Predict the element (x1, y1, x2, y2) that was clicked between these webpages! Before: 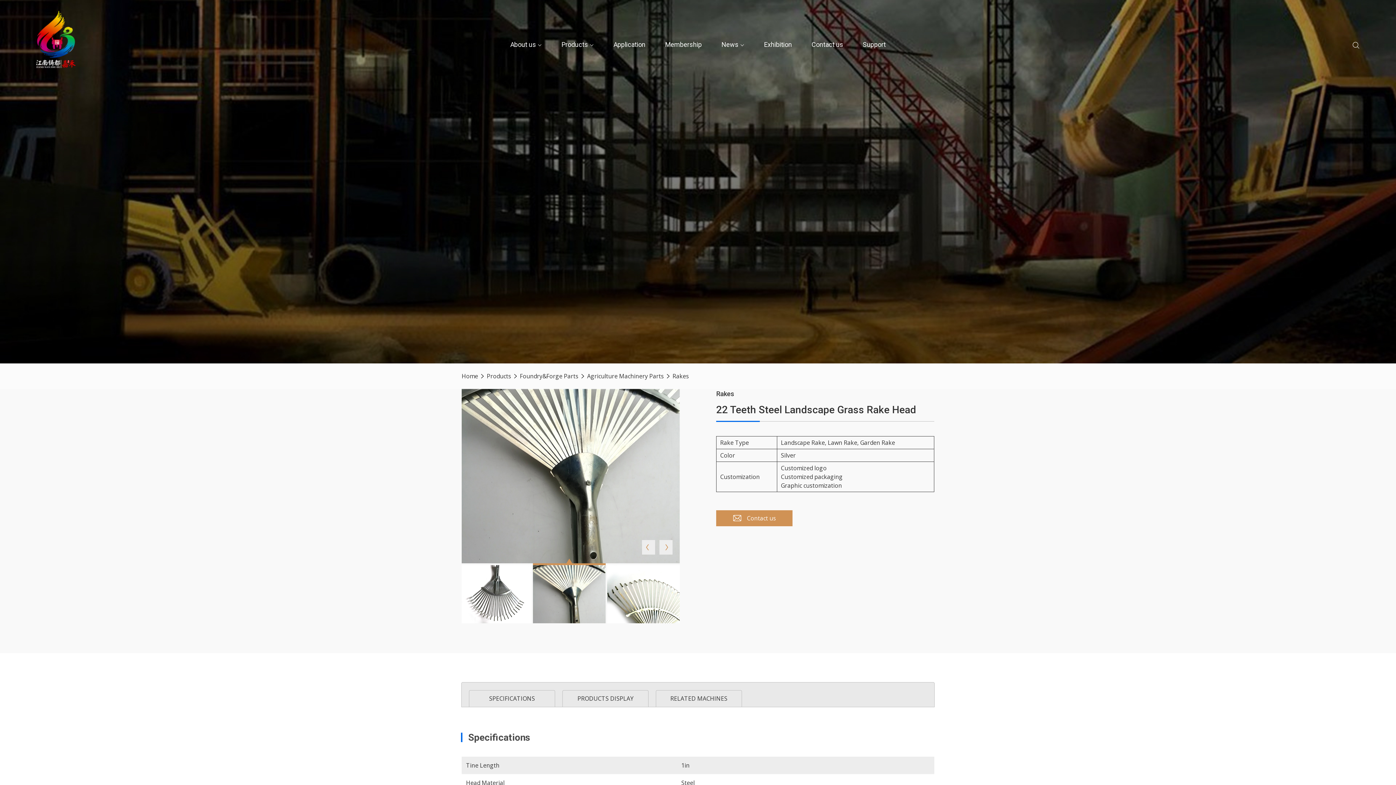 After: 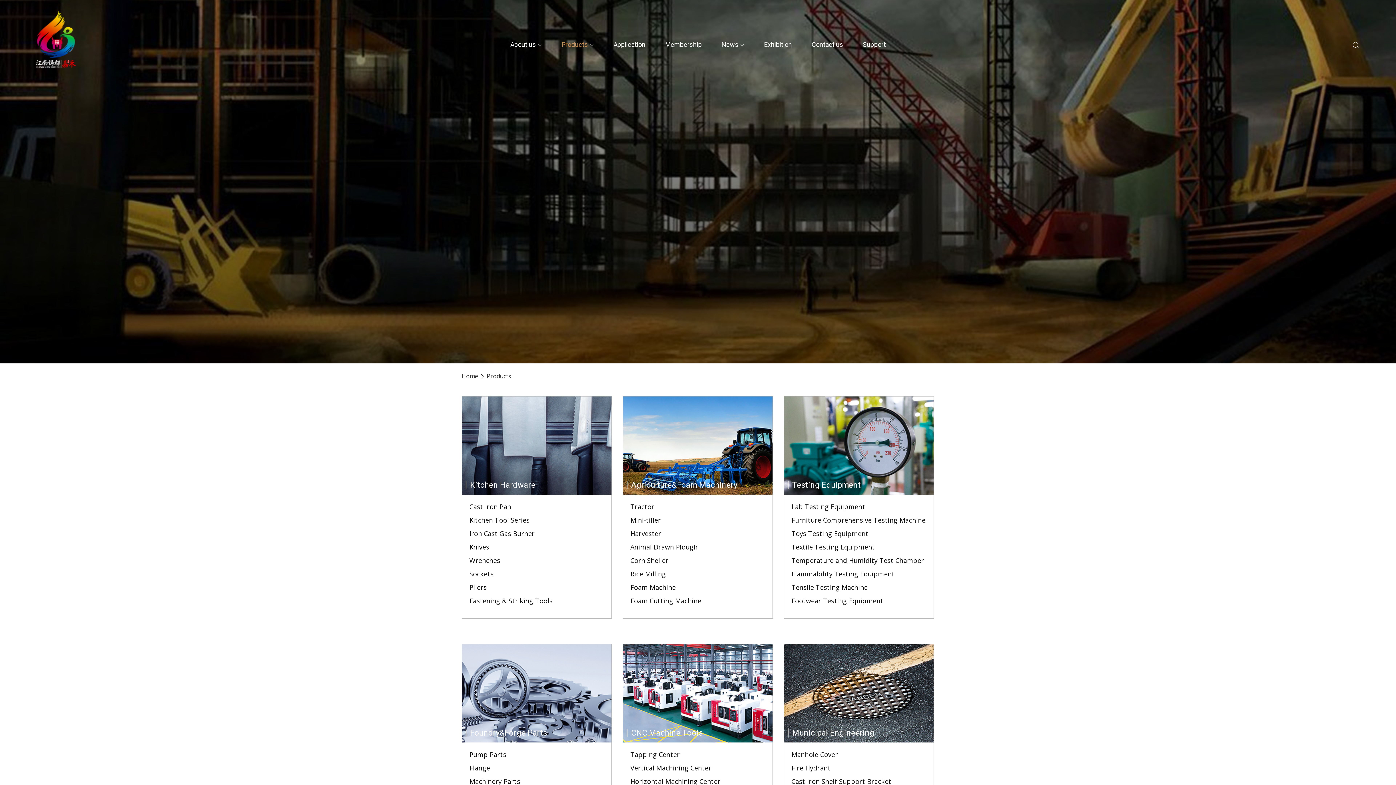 Action: bbox: (561, 36, 588, 52) label: Products